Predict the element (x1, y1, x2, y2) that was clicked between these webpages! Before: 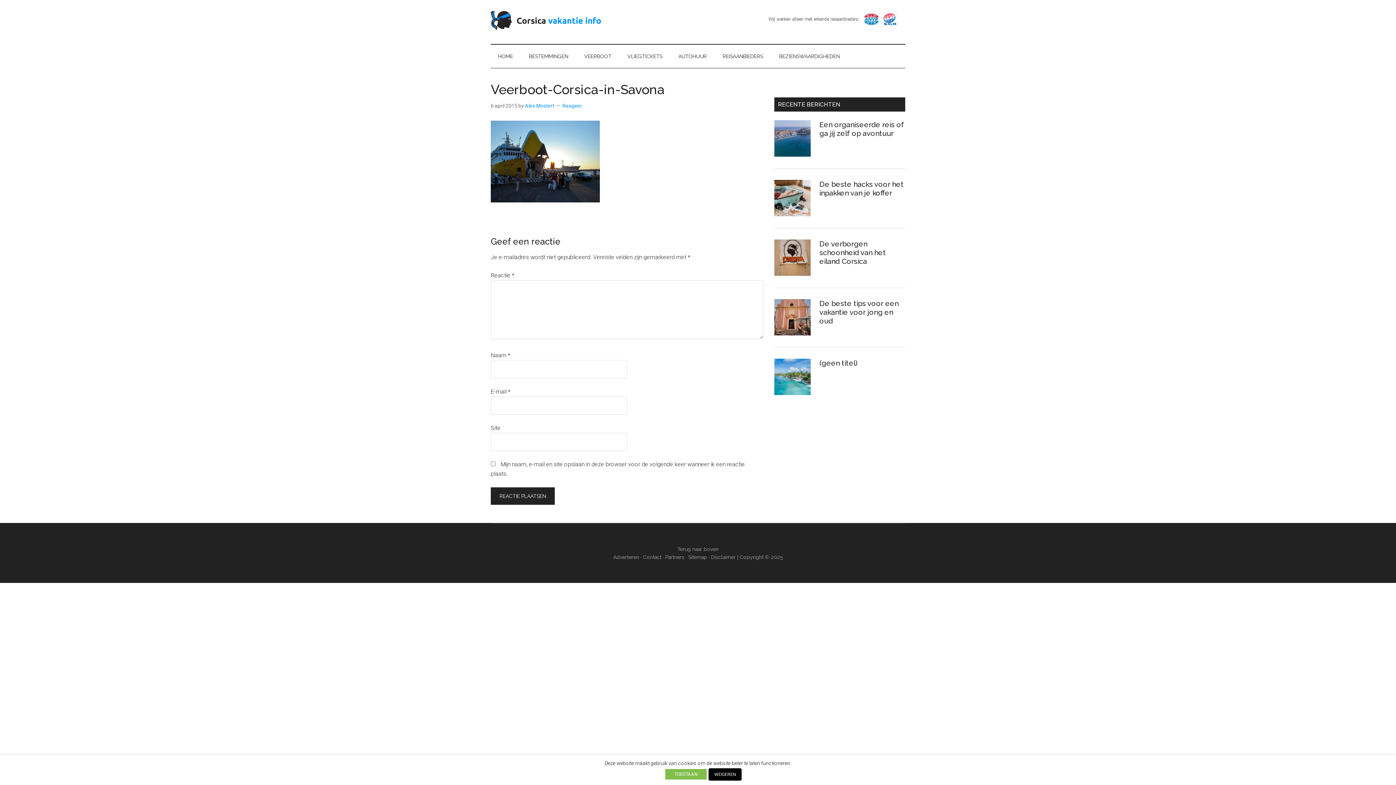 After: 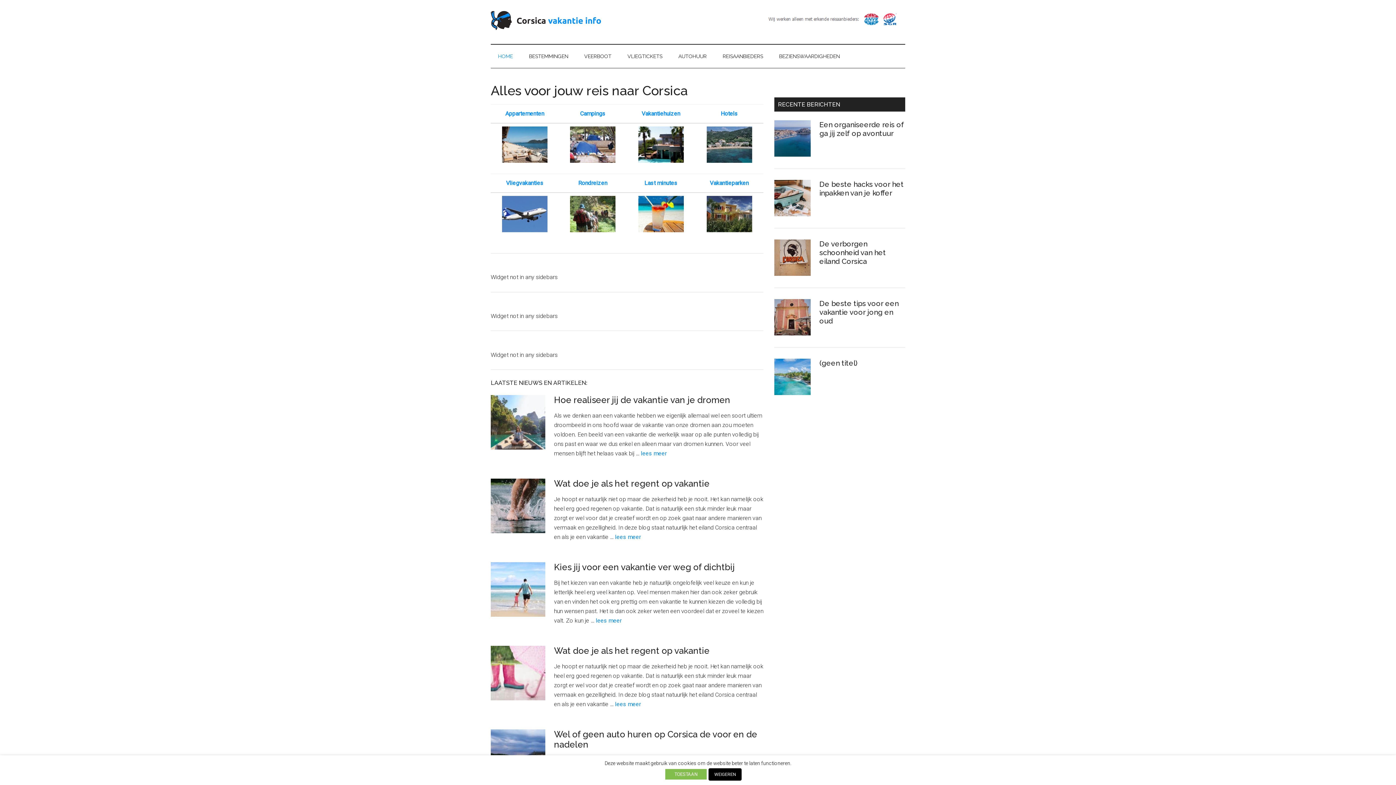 Action: bbox: (490, 24, 601, 31)